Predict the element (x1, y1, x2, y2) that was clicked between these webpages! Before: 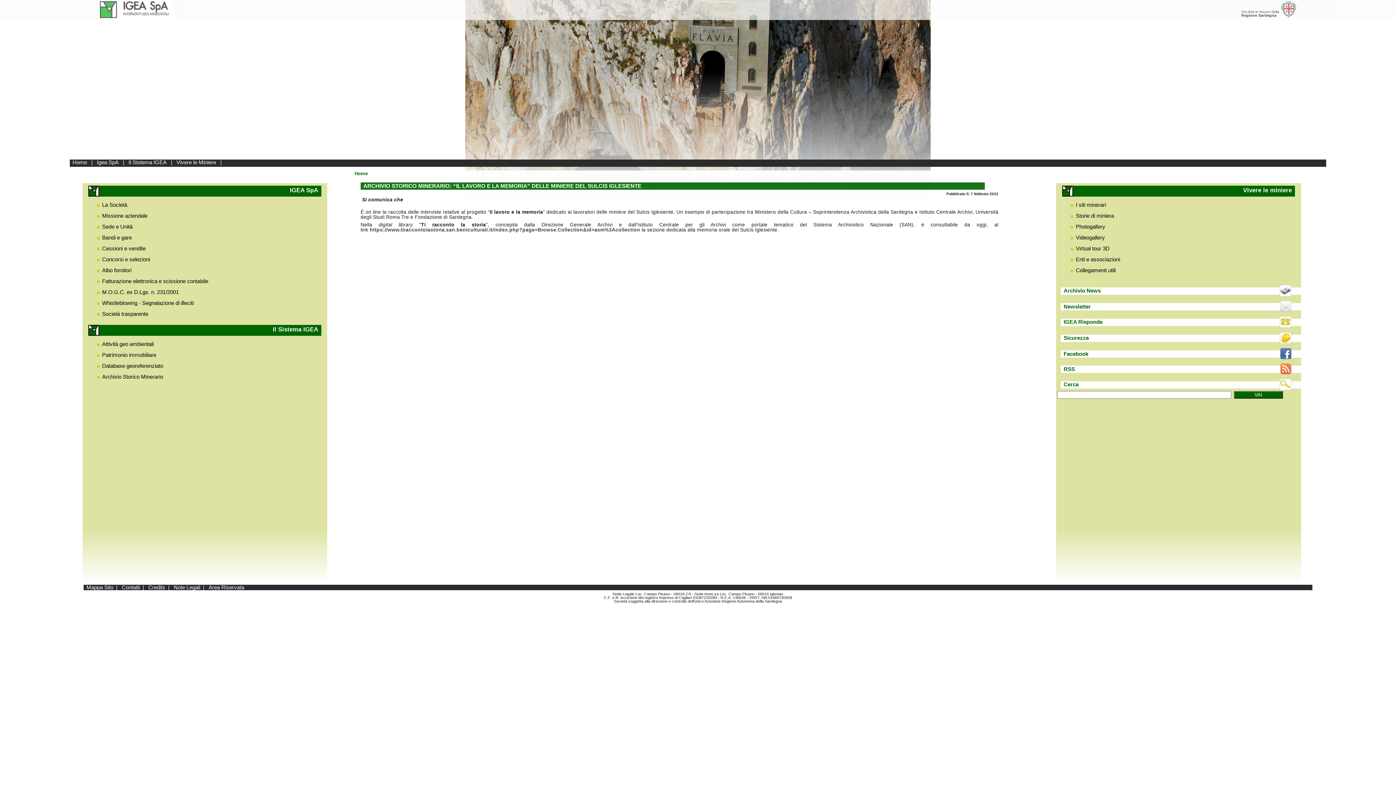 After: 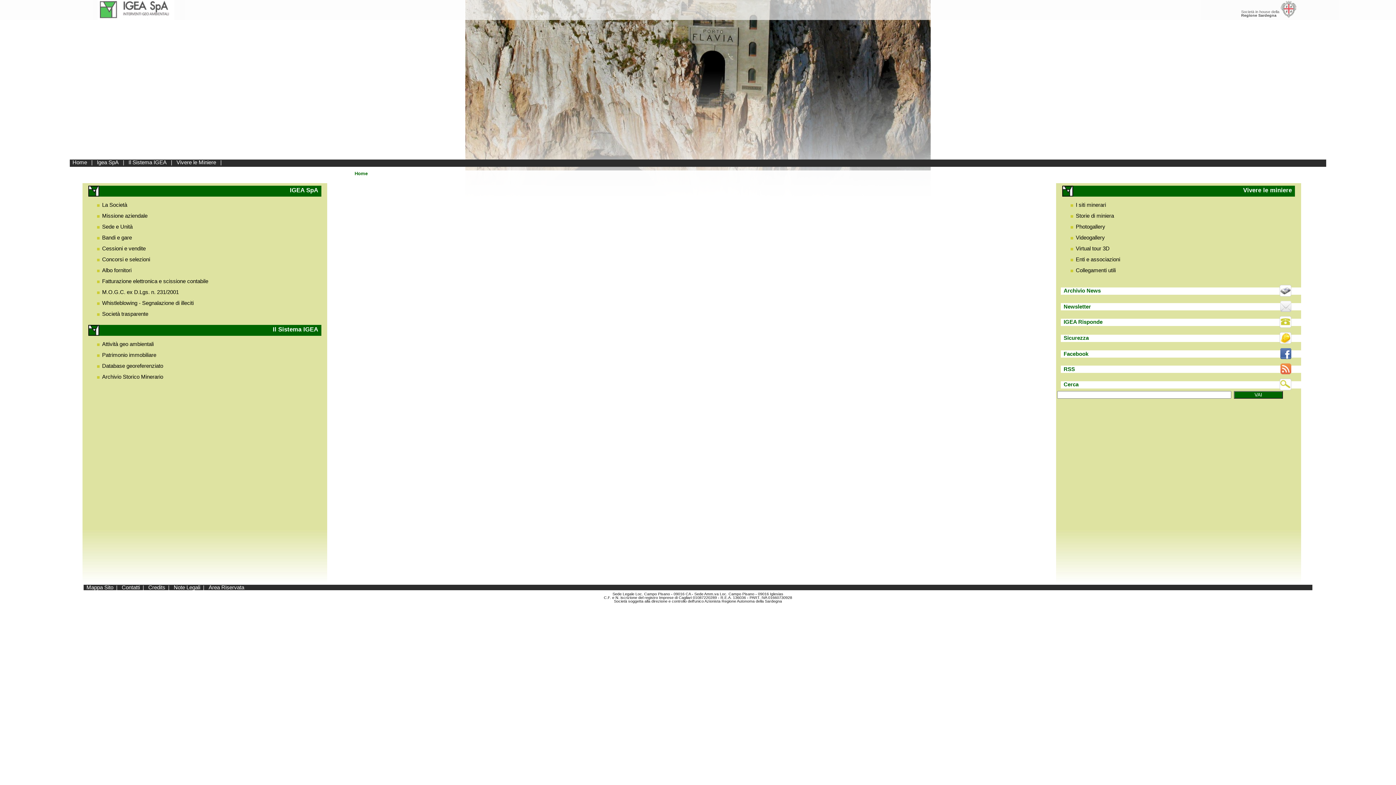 Action: bbox: (1061, 317, 1105, 326) label: IGEA Risponde